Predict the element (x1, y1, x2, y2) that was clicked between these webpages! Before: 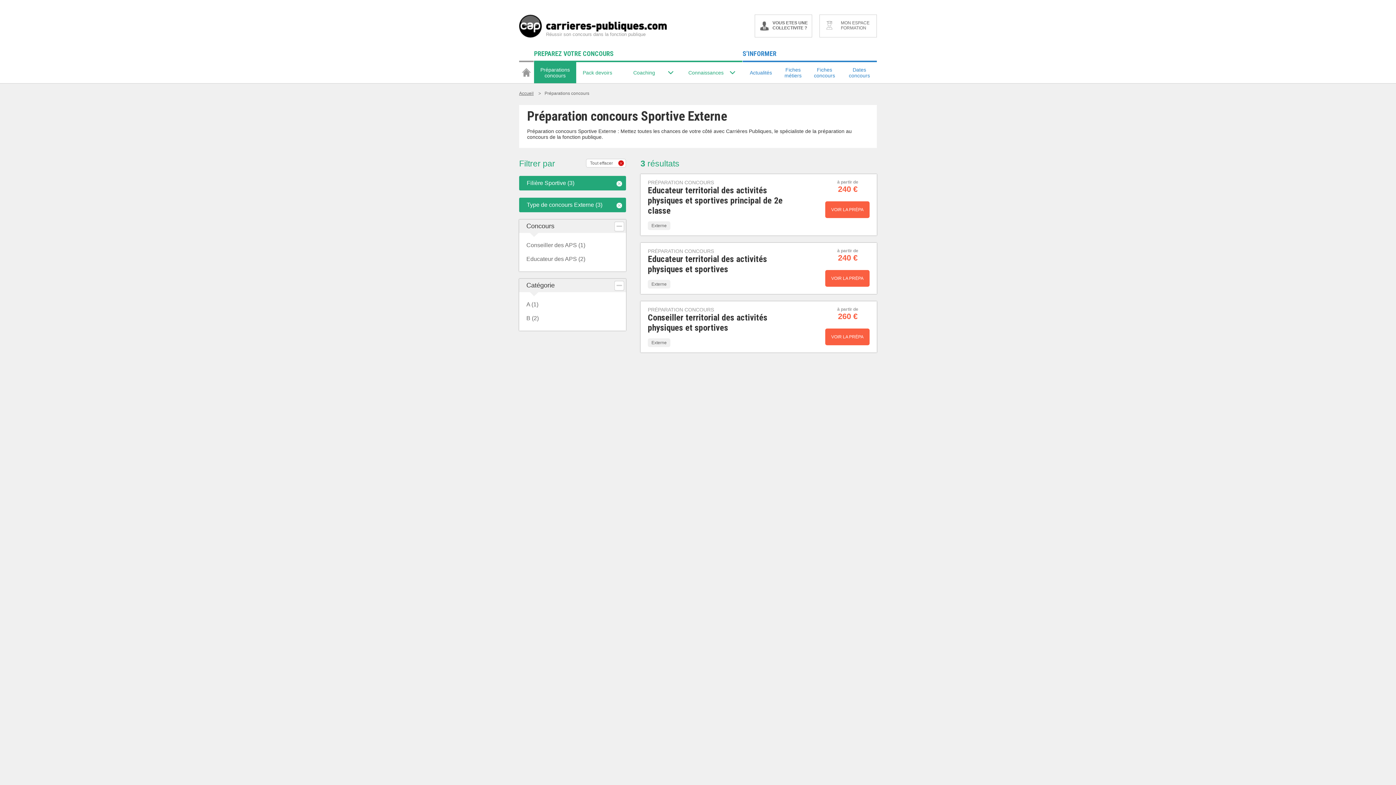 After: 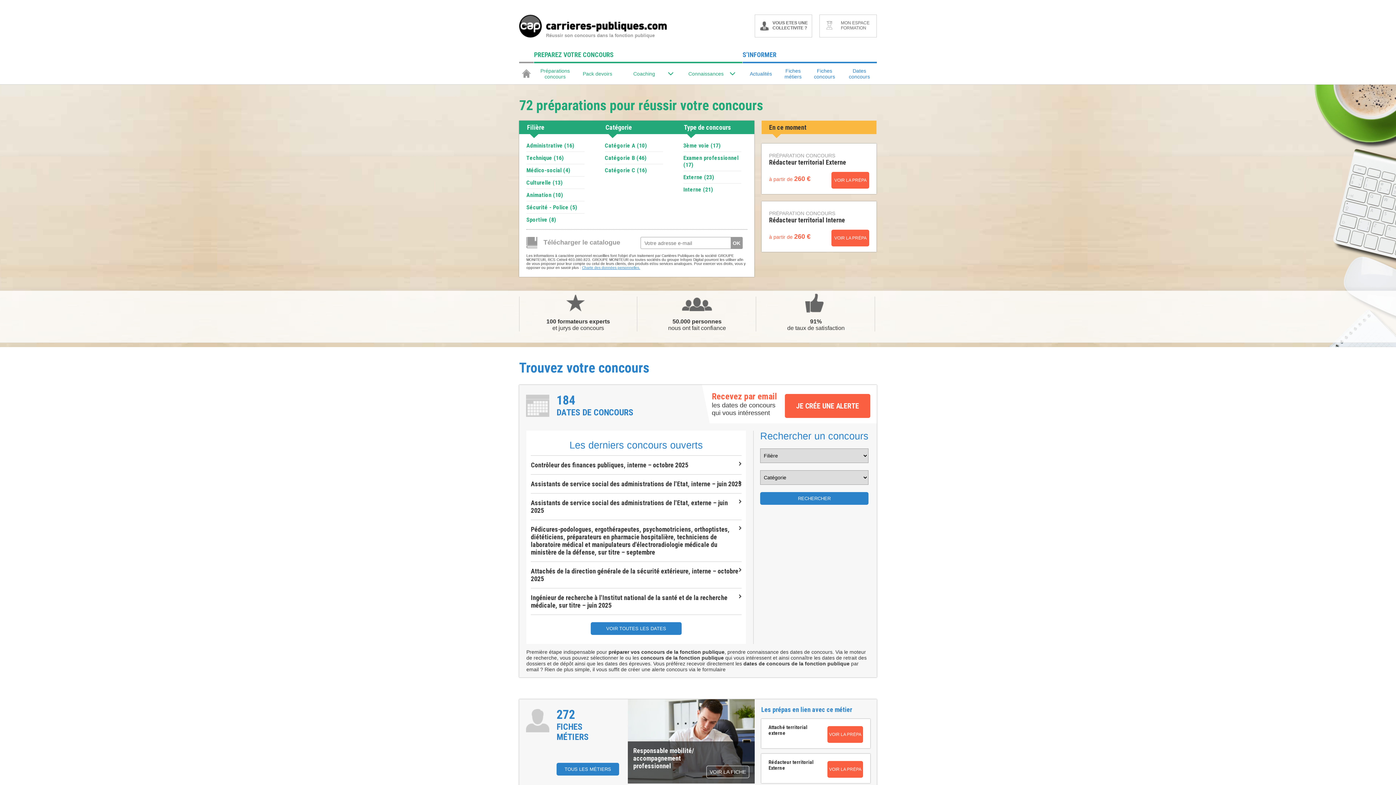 Action: bbox: (519, 60, 533, 83)